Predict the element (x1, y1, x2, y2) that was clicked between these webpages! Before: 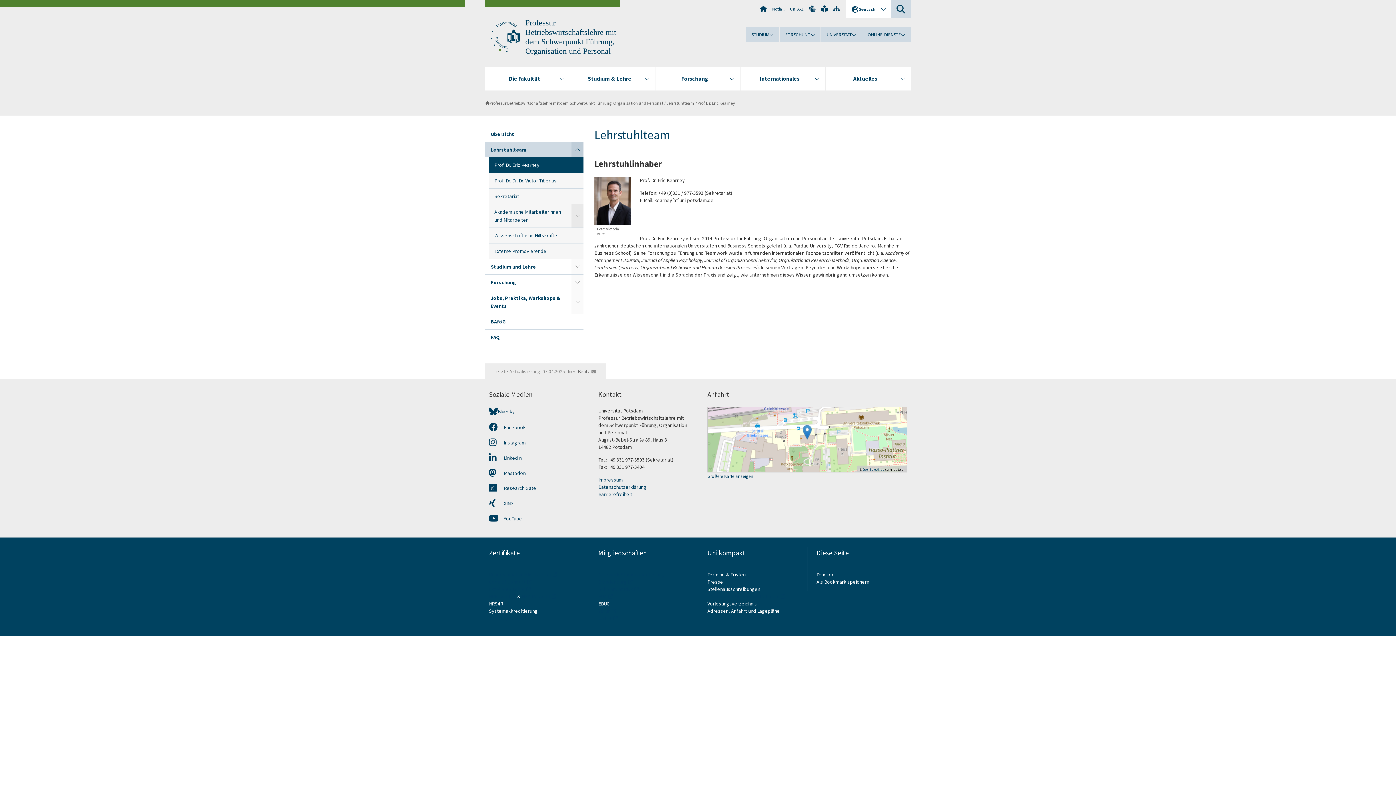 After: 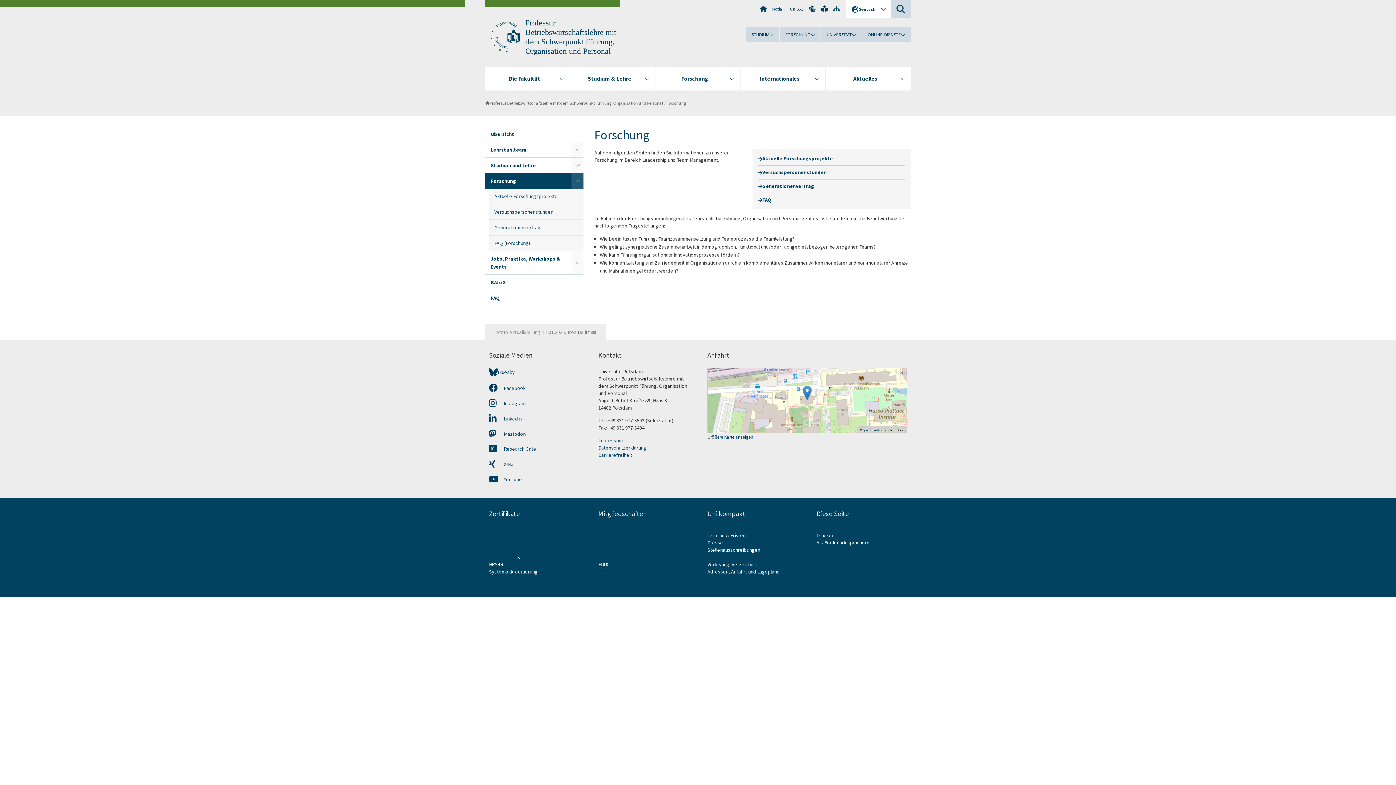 Action: bbox: (485, 275, 571, 290) label: Forschung